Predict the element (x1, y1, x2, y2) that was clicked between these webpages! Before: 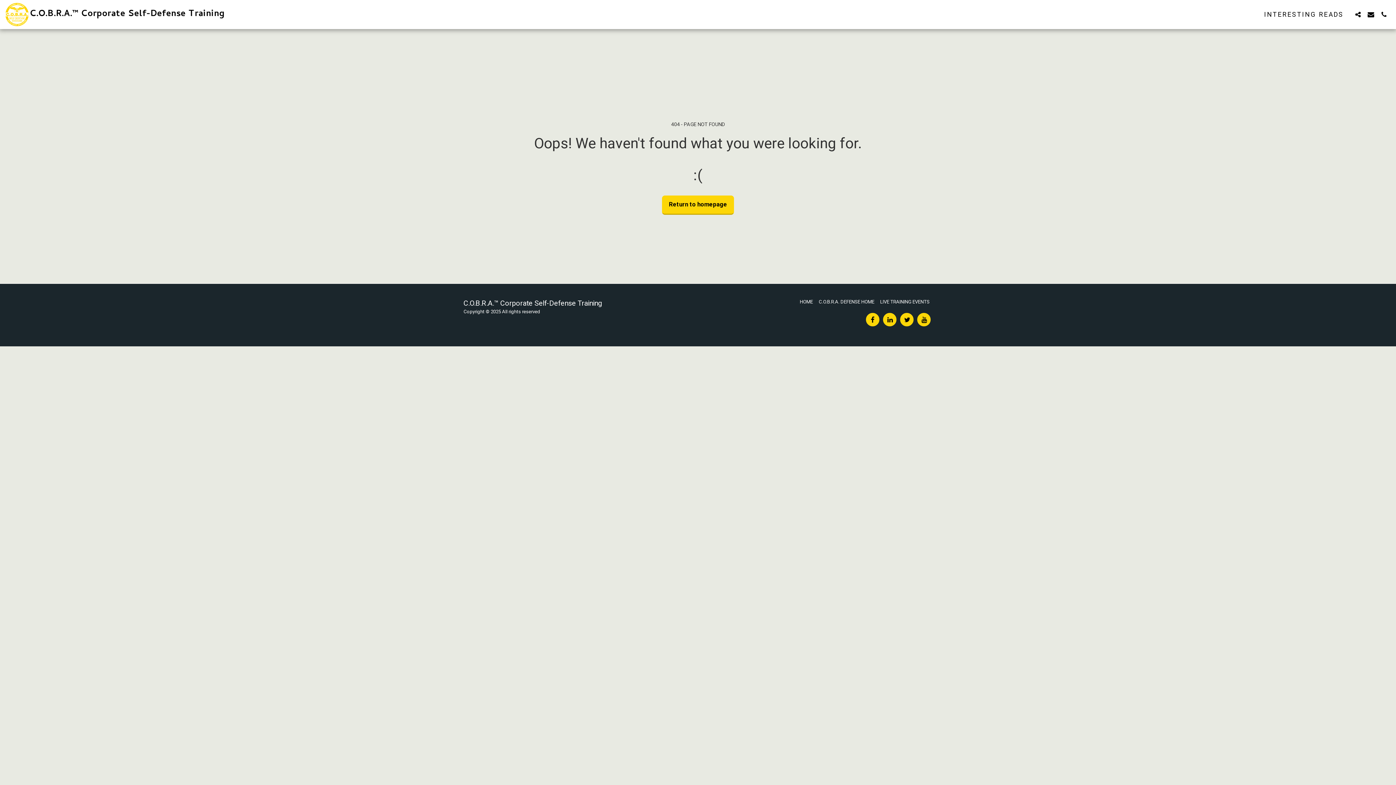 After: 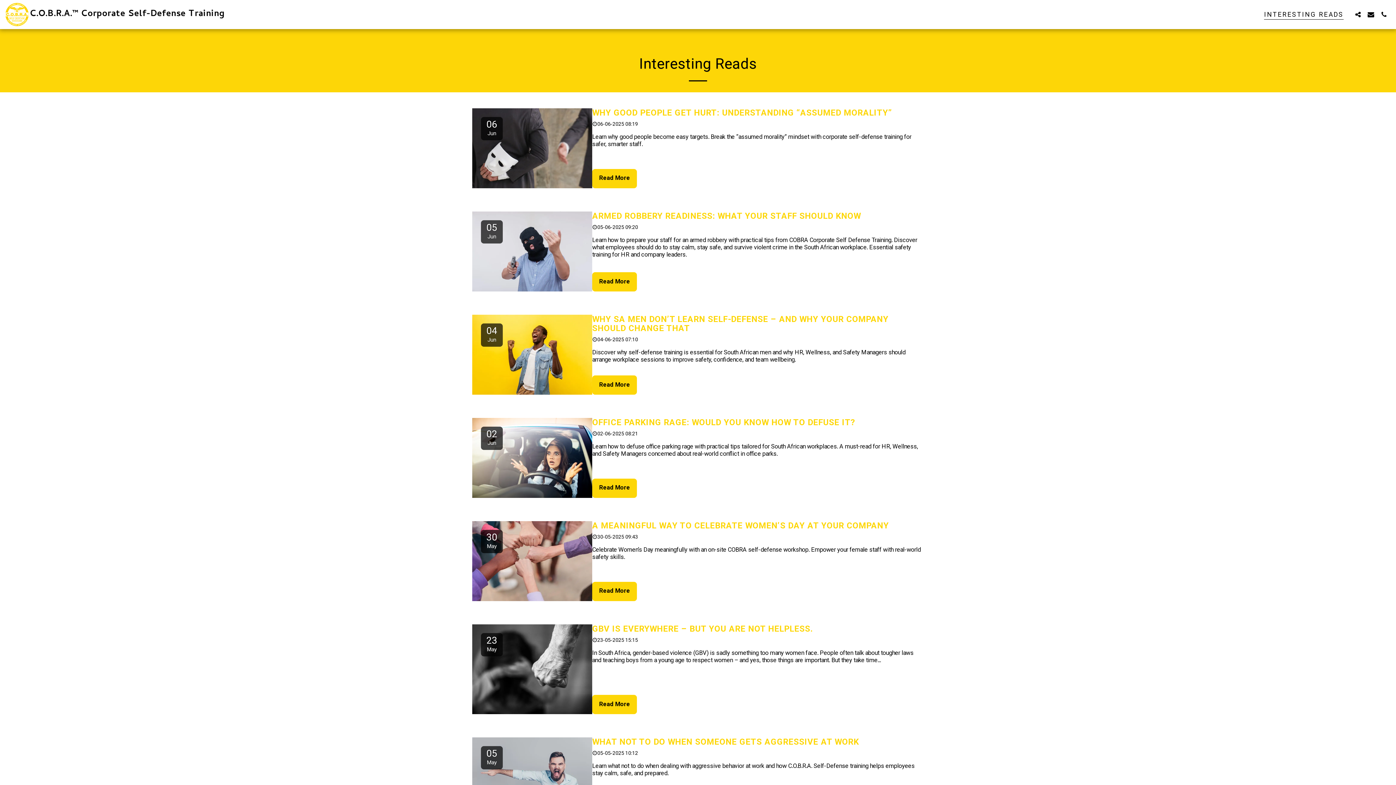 Action: bbox: (1258, 7, 1349, 21) label: INTERESTING READS